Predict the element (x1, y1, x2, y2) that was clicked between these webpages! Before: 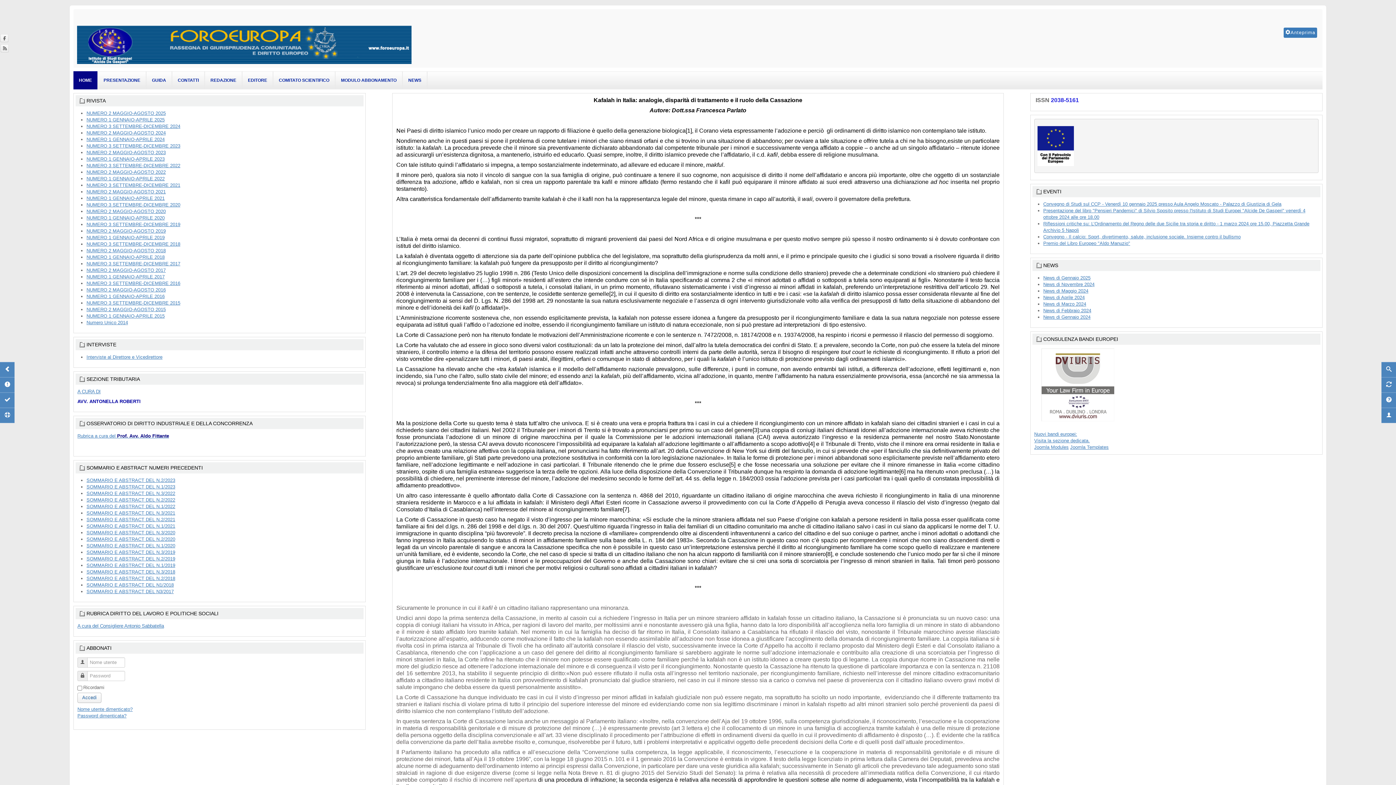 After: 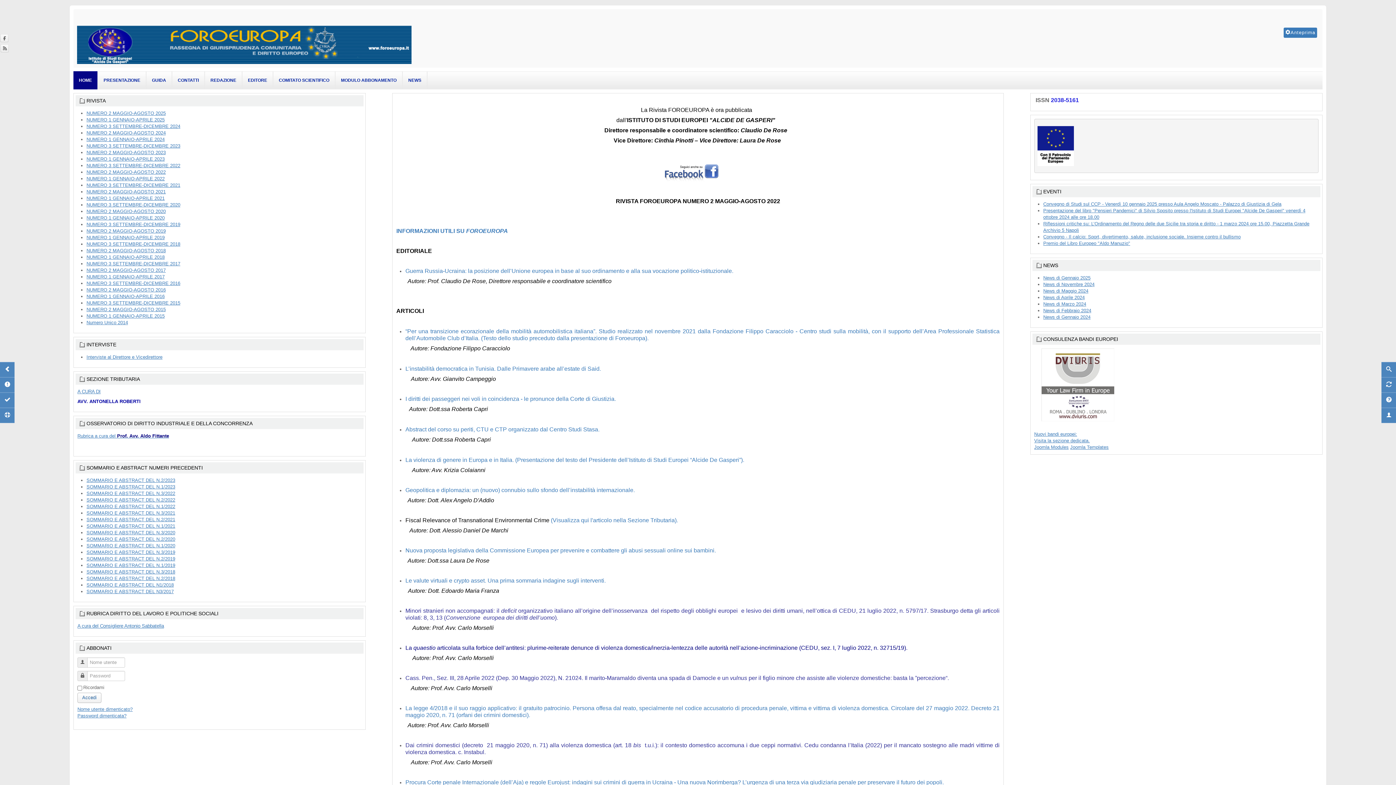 Action: label: NUMERO 2 MAGGIO-AGOSTO 2022 bbox: (86, 169, 165, 174)